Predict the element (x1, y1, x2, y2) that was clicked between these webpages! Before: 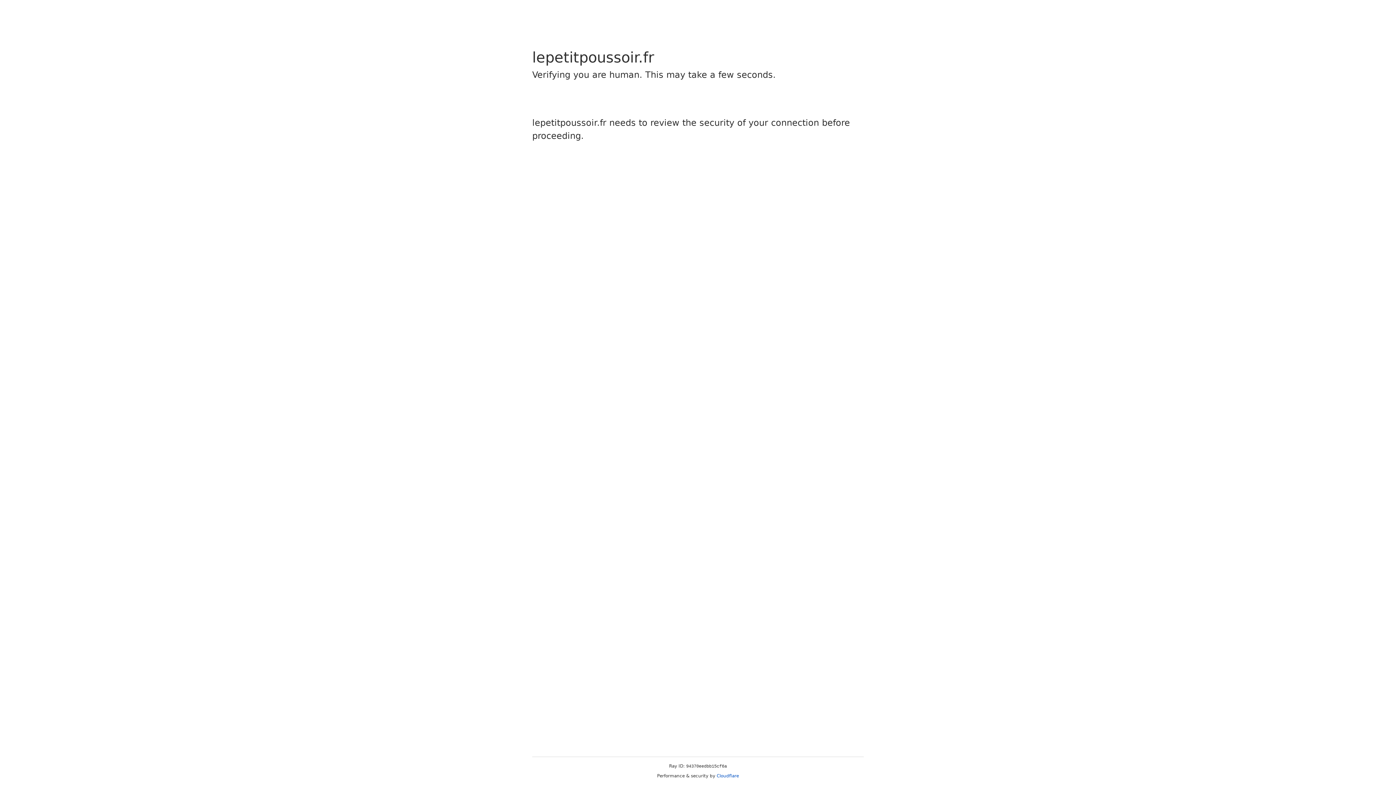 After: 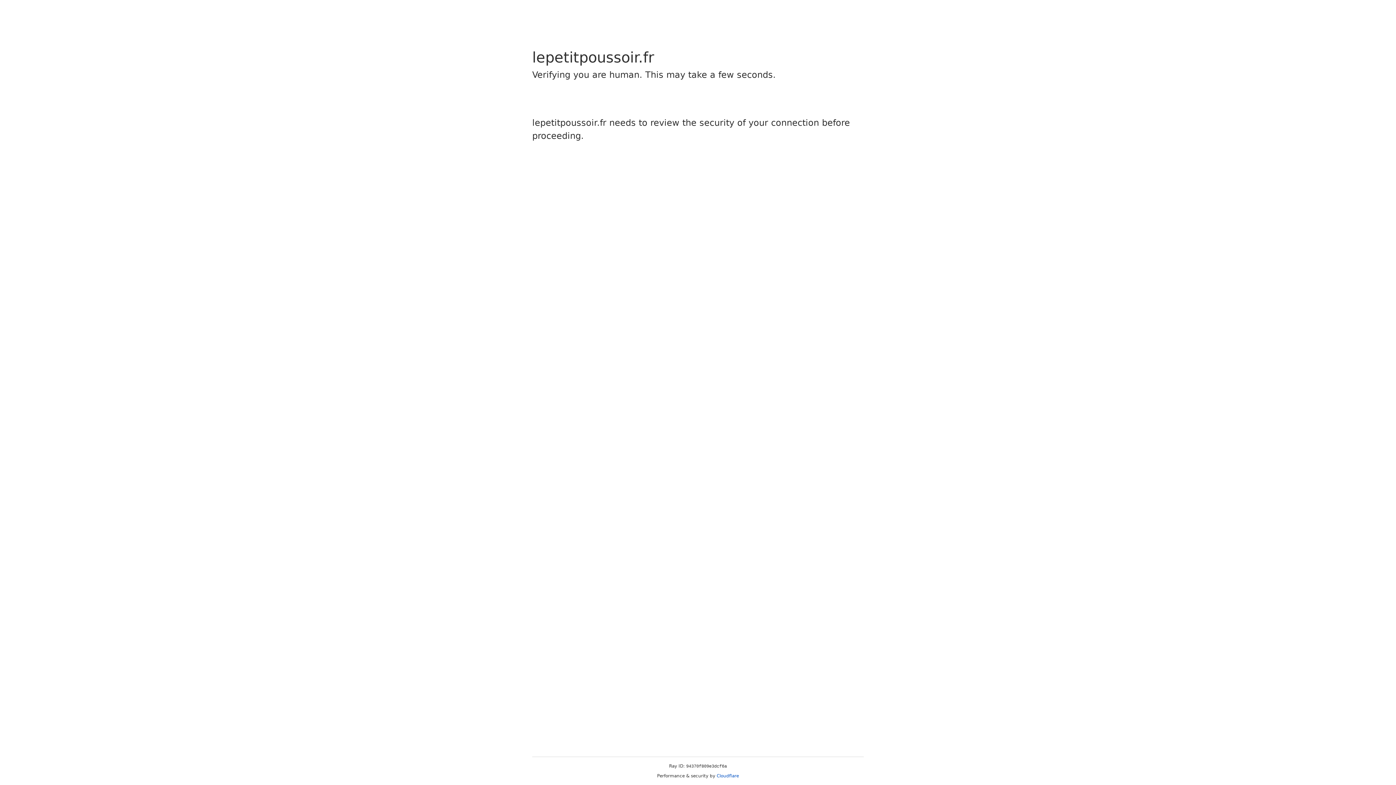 Action: label: Cloudflare bbox: (716, 773, 739, 778)